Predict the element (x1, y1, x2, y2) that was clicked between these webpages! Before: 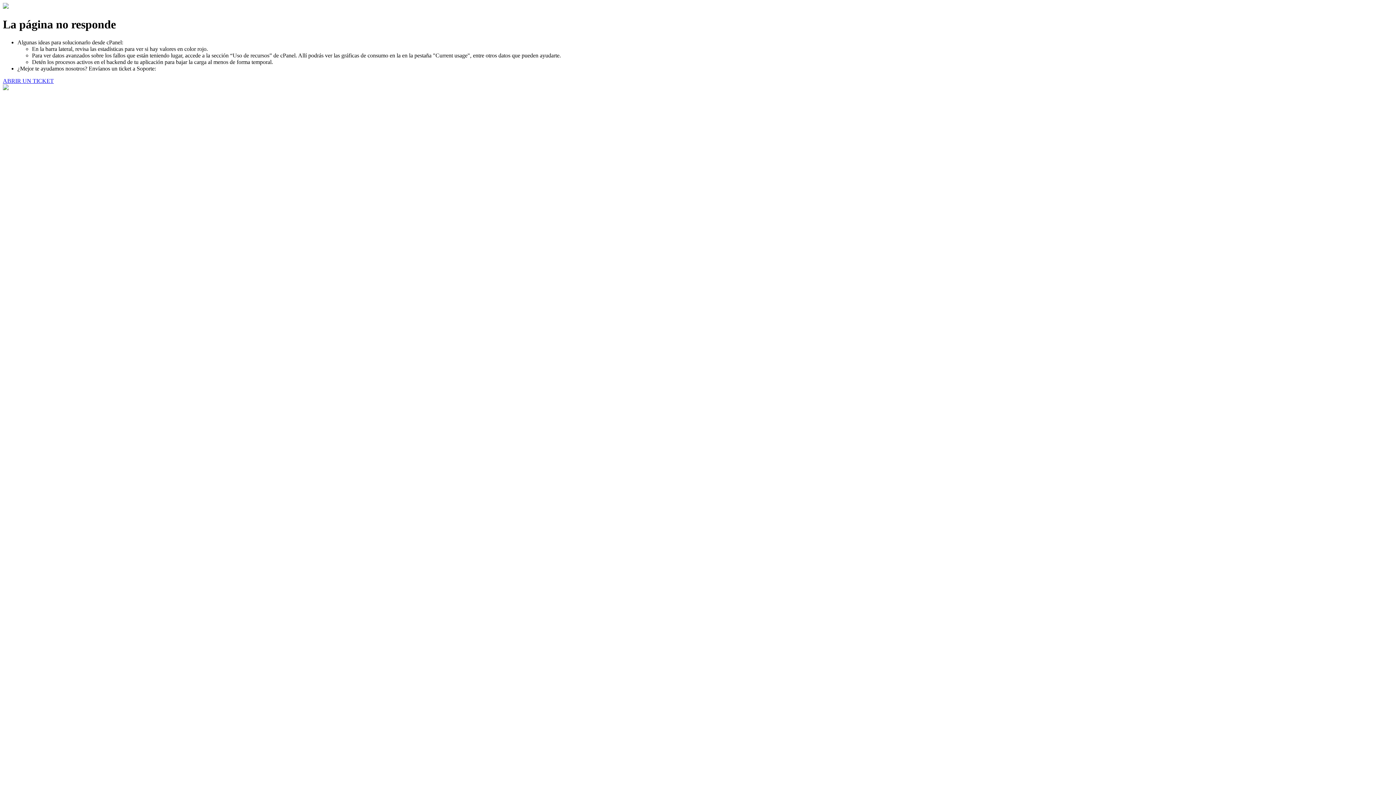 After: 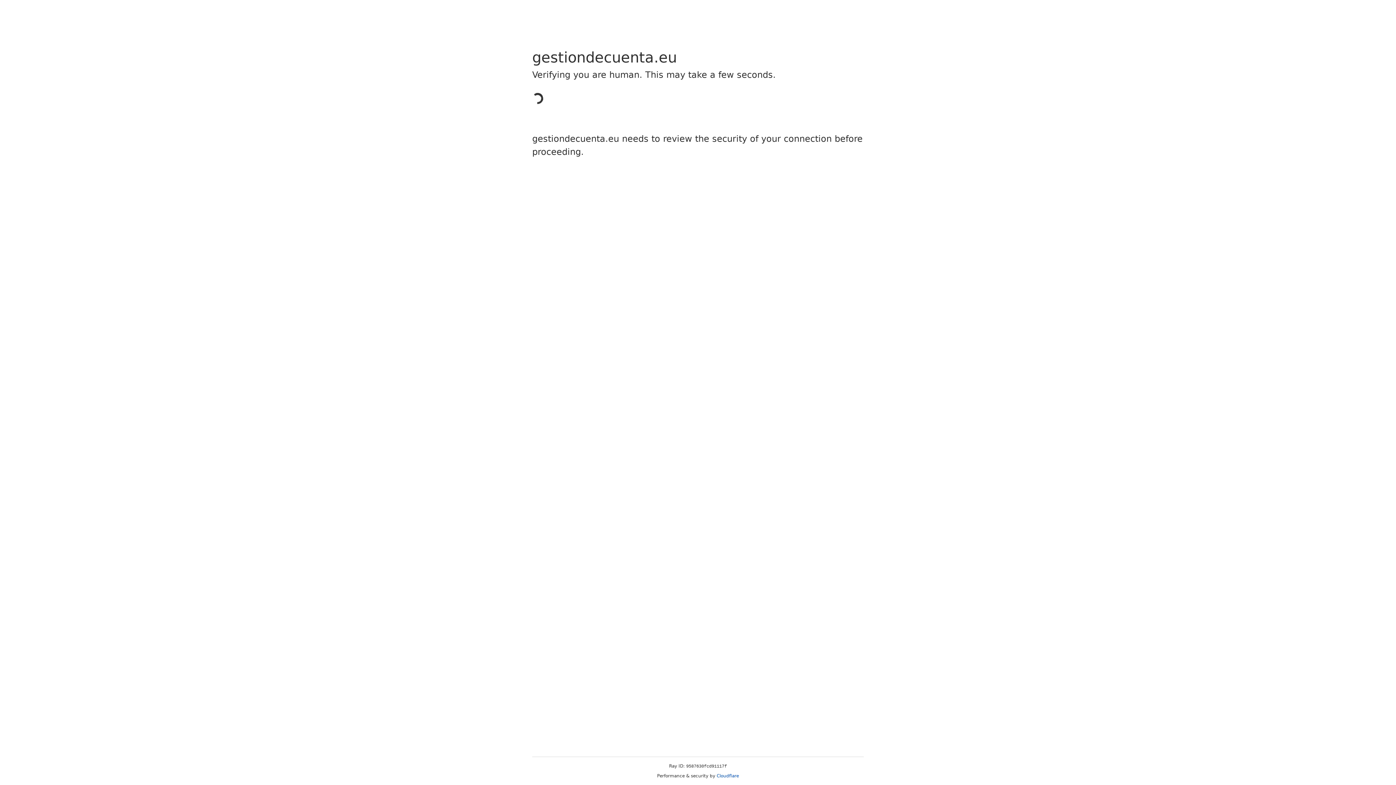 Action: label: ABRIR UN TICKET bbox: (2, 77, 53, 83)